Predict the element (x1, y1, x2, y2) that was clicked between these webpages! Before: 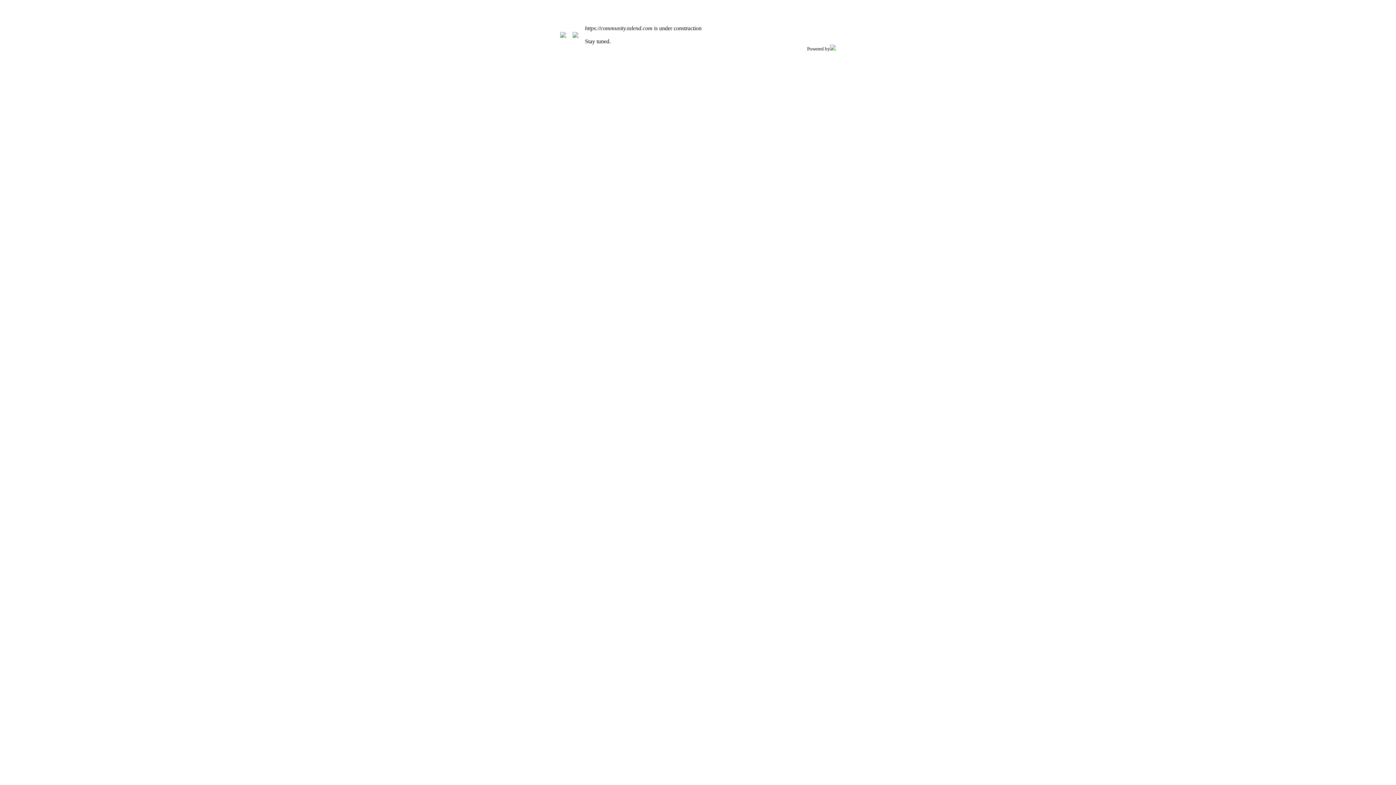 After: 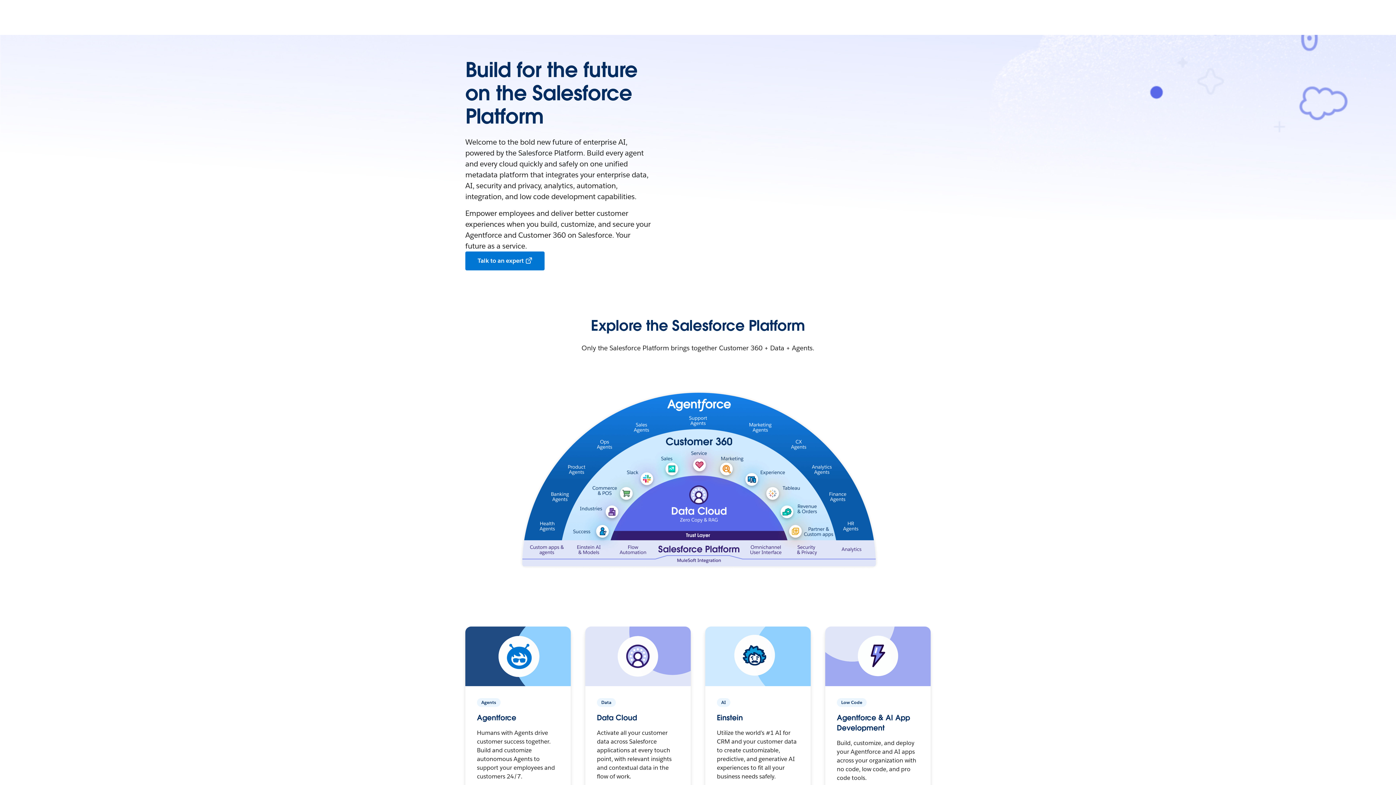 Action: bbox: (830, 45, 836, 51)